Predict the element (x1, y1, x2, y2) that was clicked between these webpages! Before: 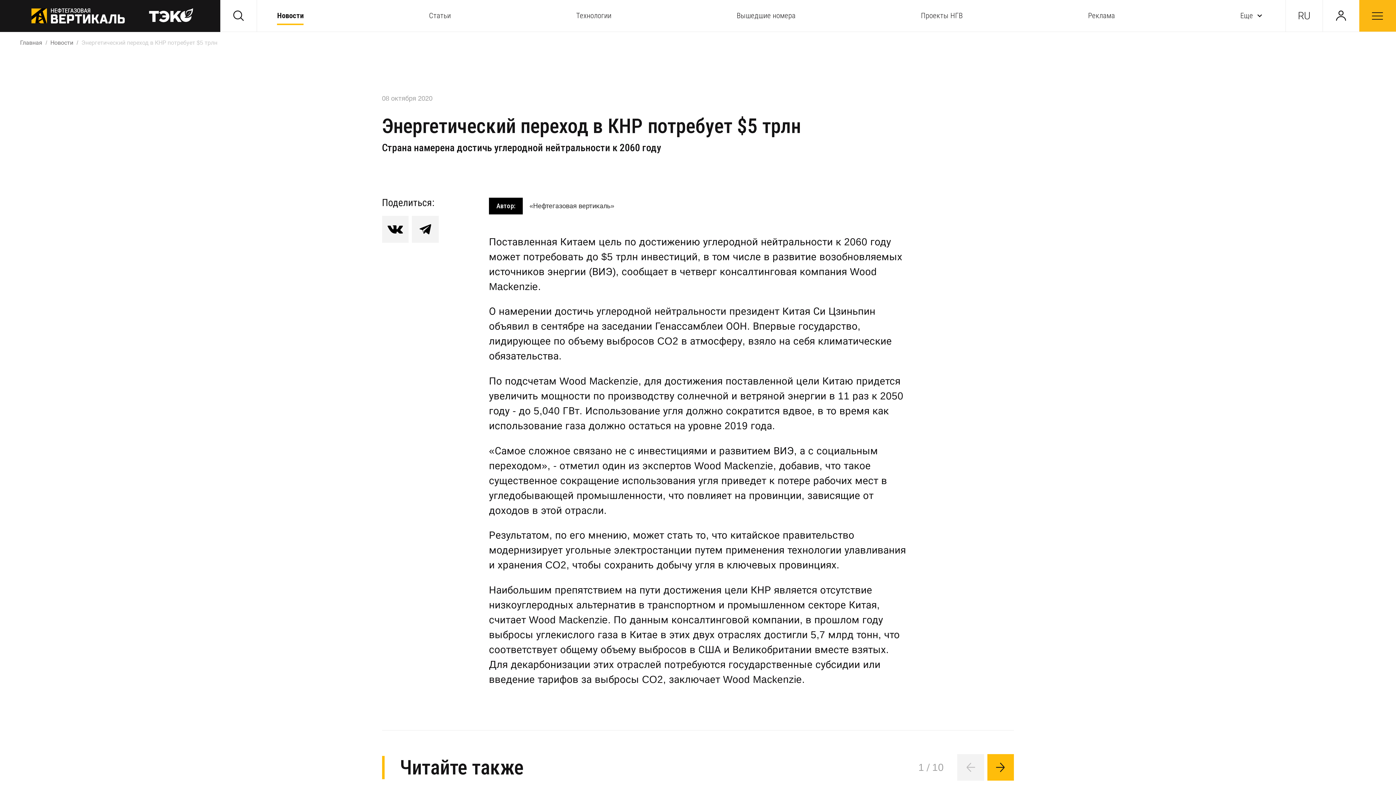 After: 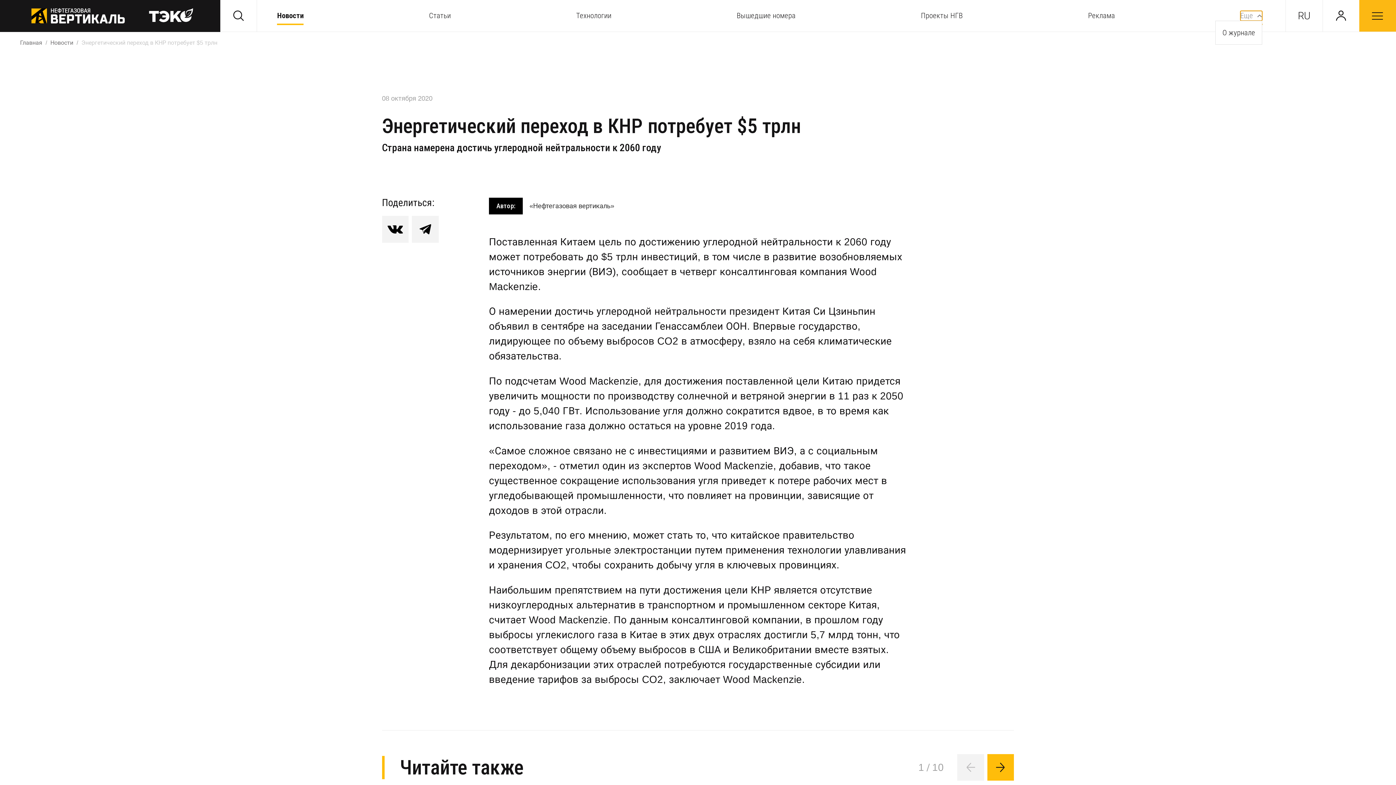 Action: label: Еще bbox: (1240, 10, 1262, 20)